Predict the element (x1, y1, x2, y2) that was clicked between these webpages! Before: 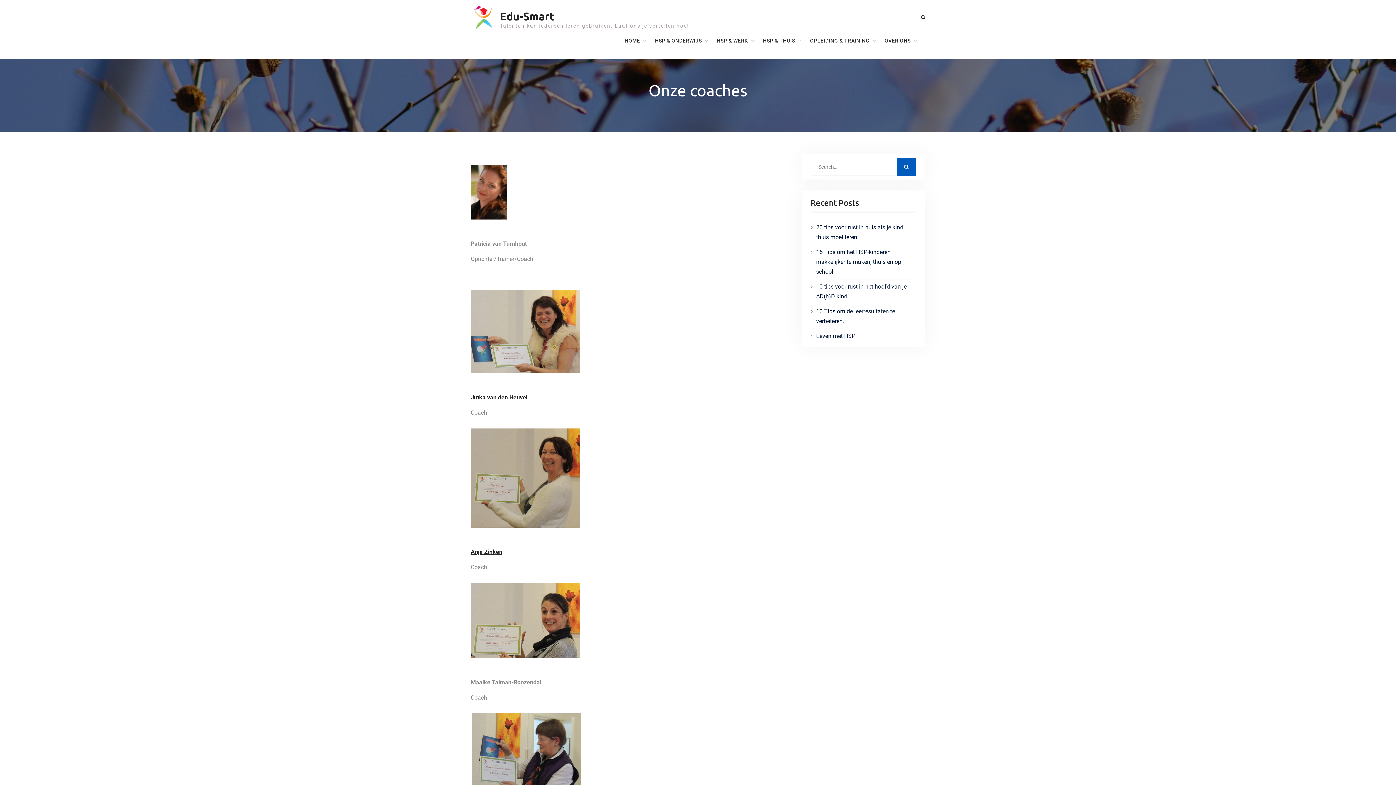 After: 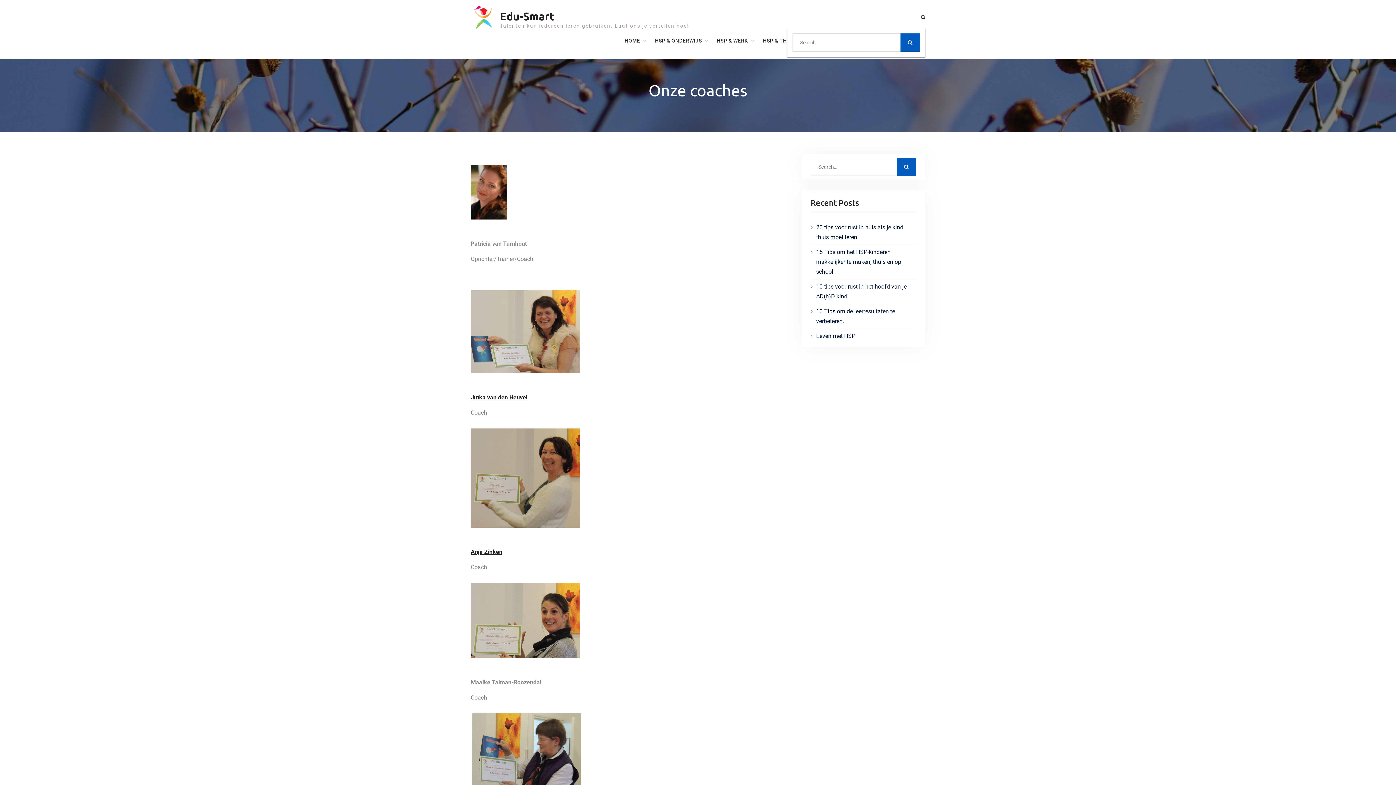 Action: bbox: (921, 12, 925, 21)